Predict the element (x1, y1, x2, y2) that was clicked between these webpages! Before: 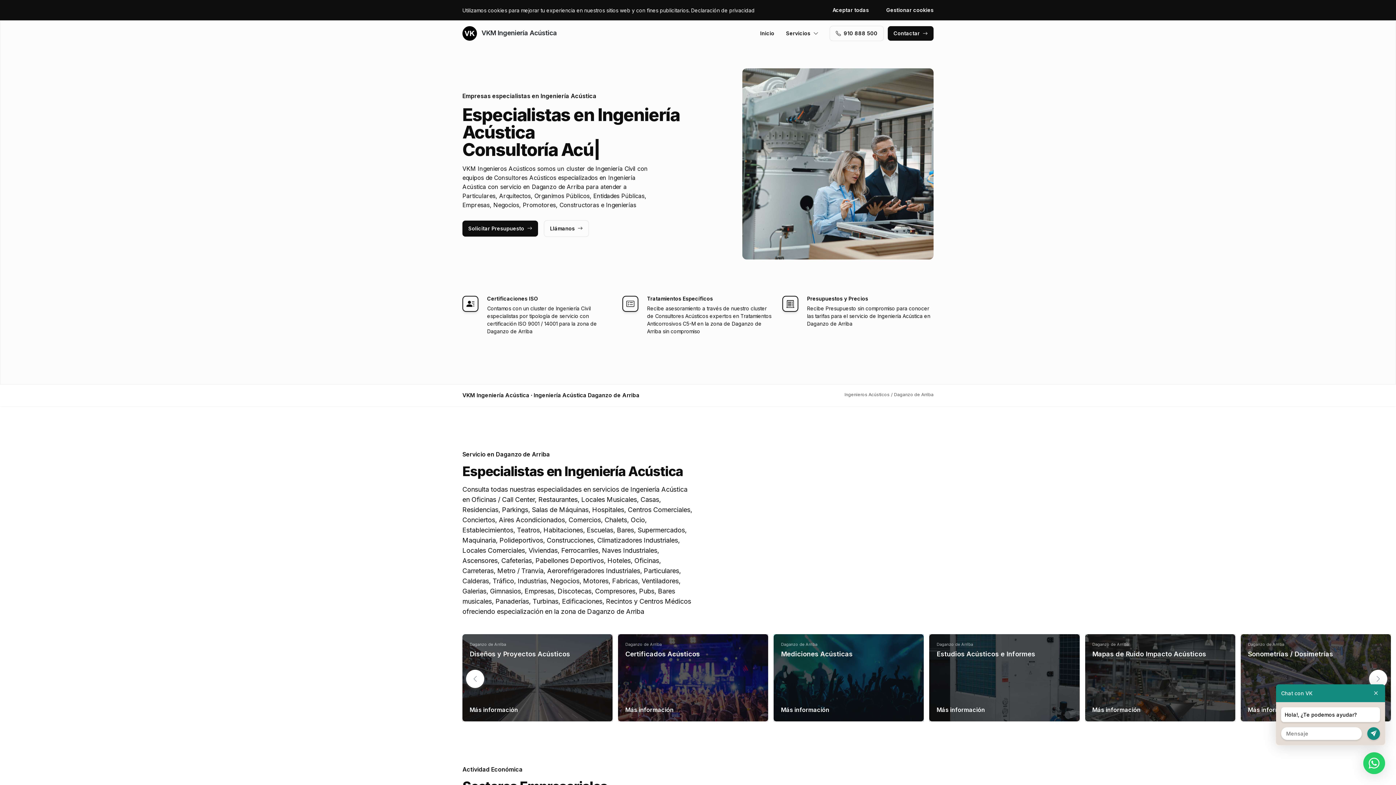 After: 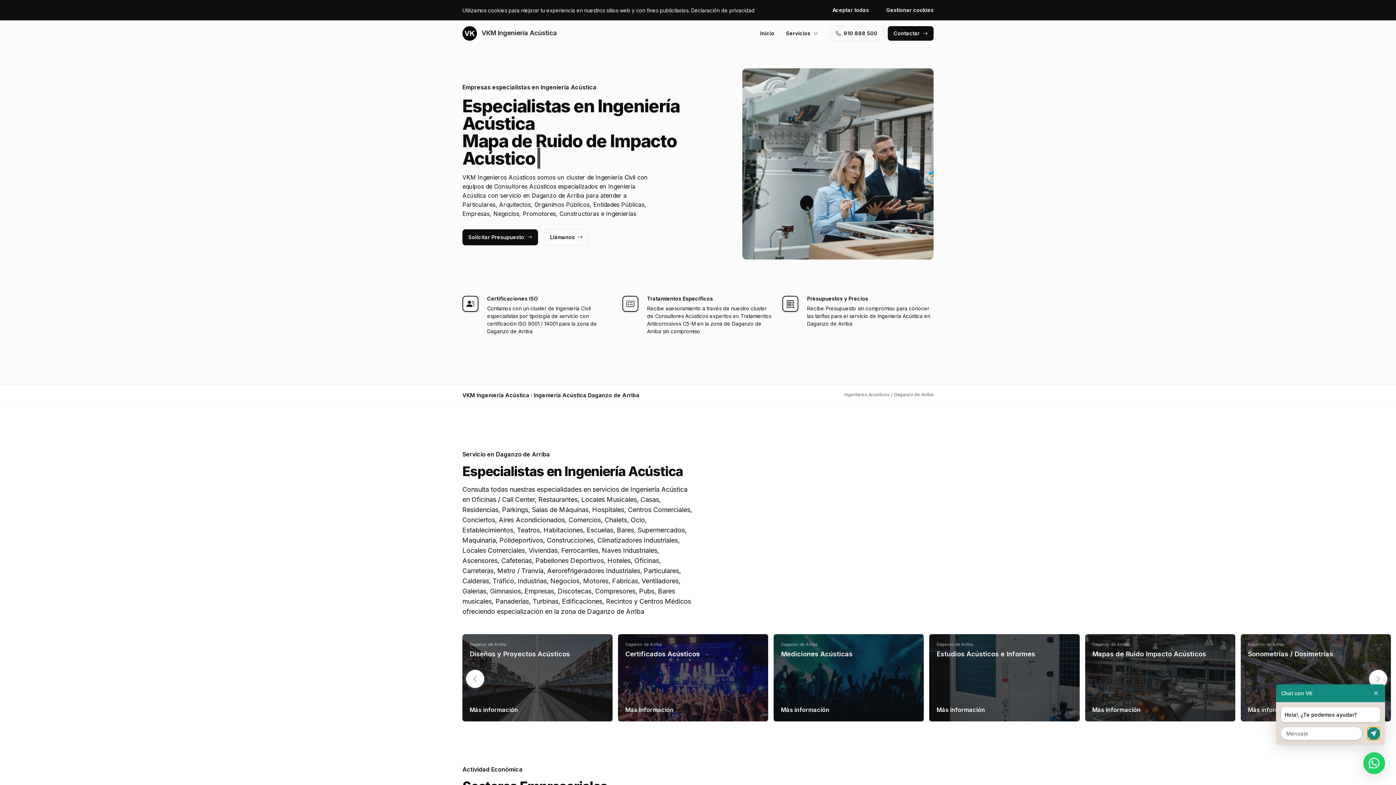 Action: bbox: (1367, 727, 1380, 740)